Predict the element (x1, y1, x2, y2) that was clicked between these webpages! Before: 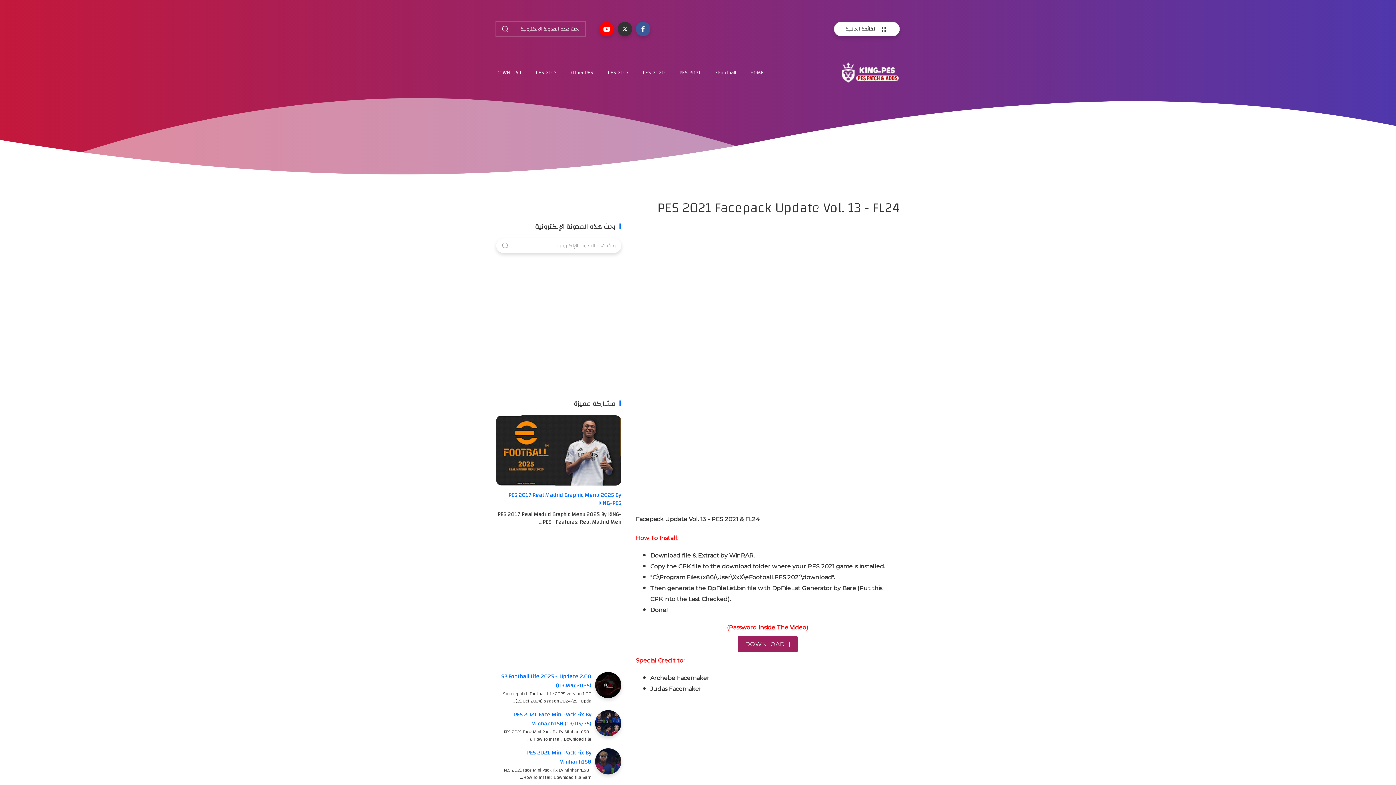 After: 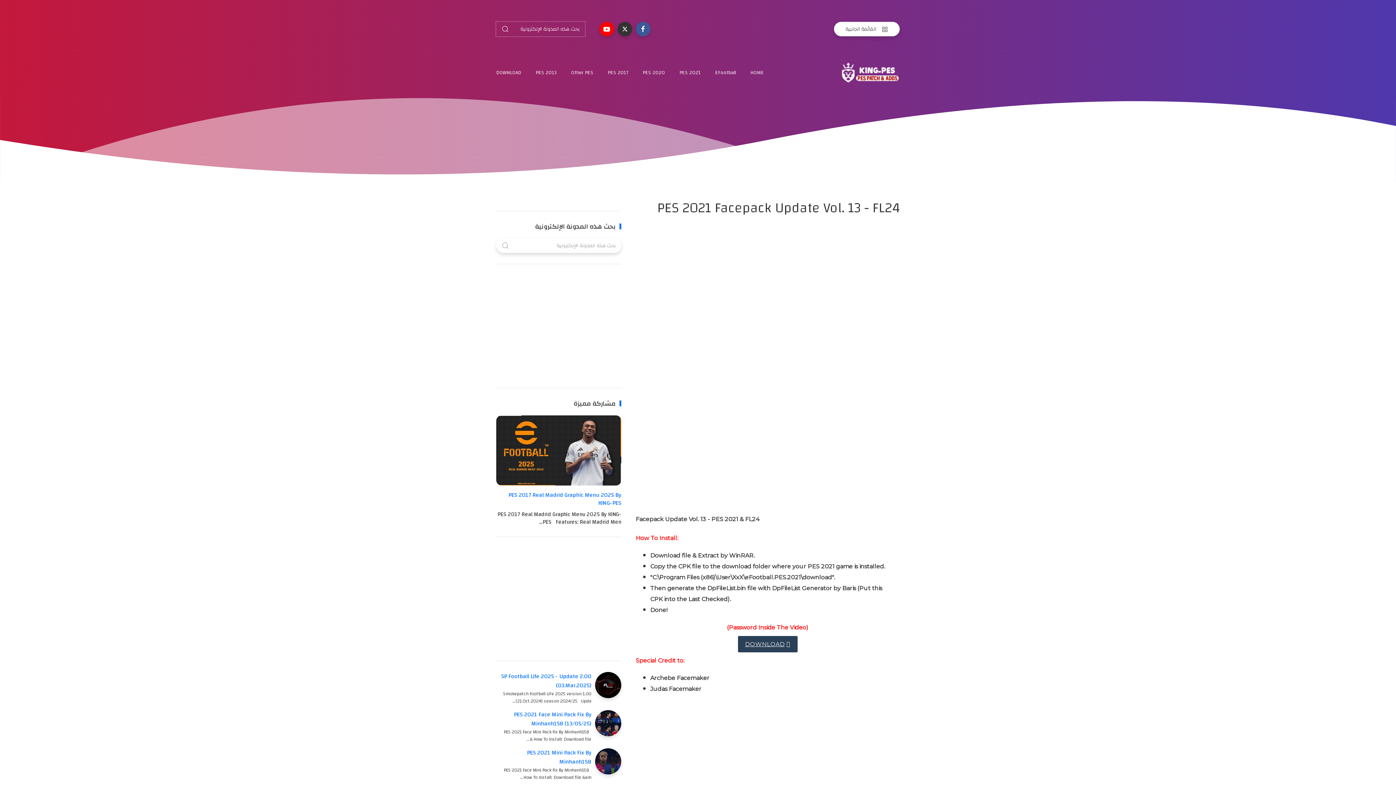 Action: label: DOWNLOAD bbox: (738, 636, 797, 652)